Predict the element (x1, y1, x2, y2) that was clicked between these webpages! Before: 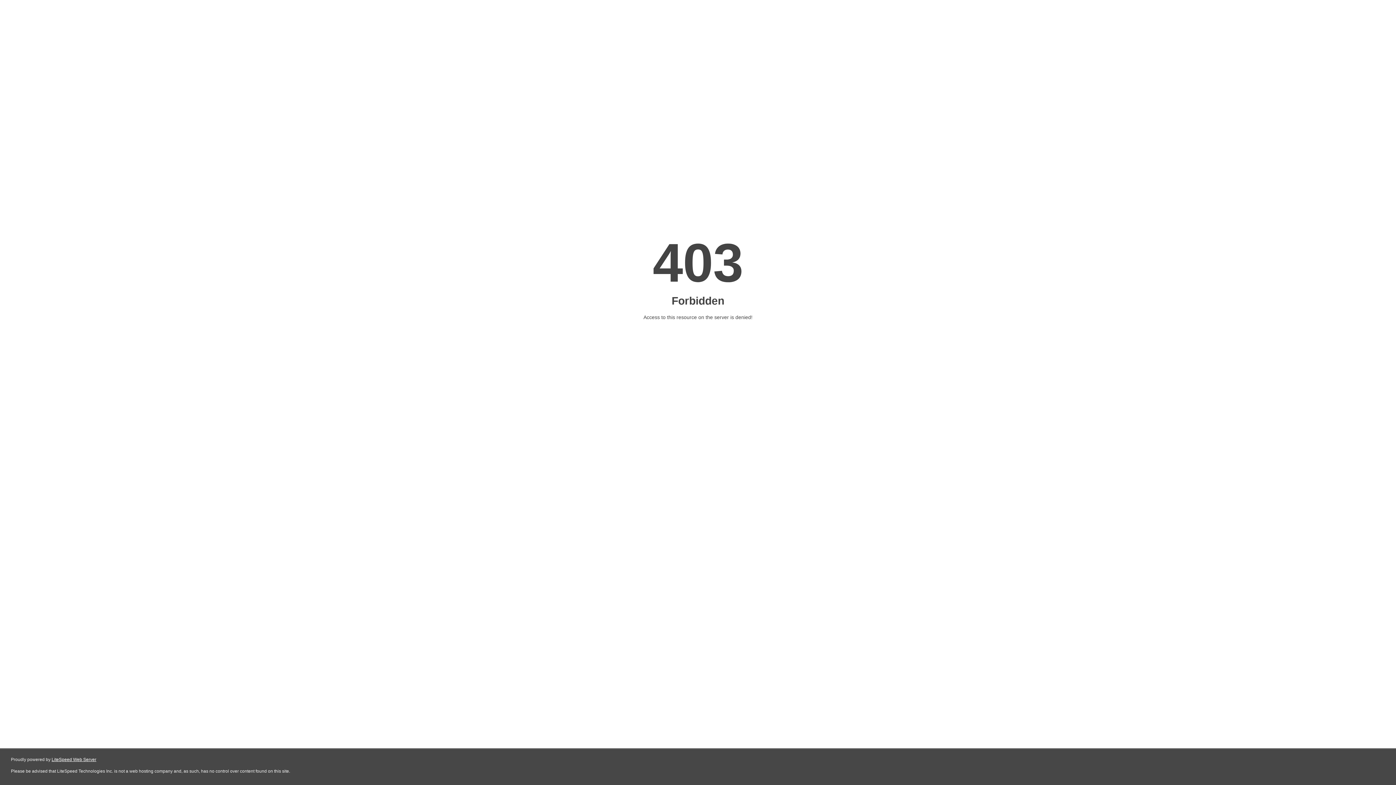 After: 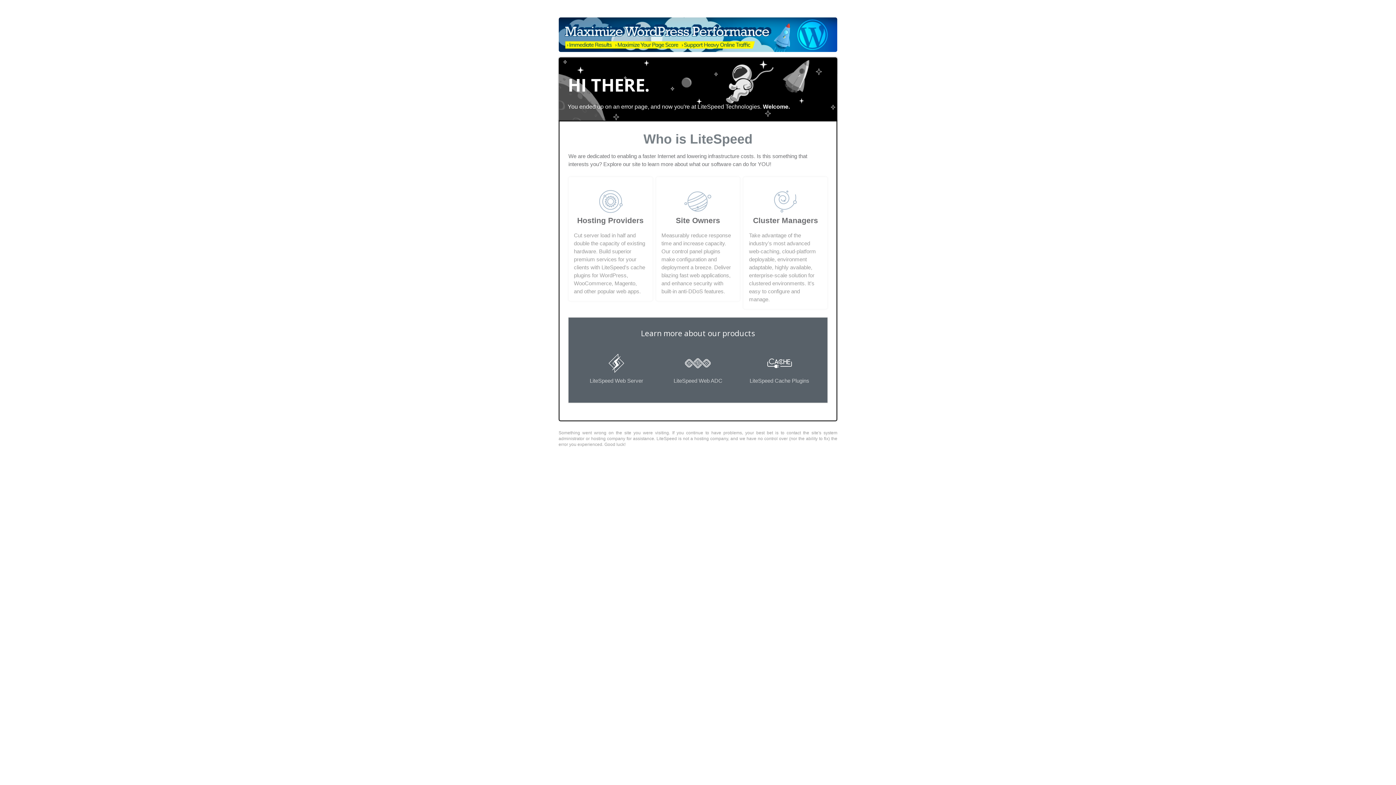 Action: label: LiteSpeed Web Server bbox: (51, 757, 96, 762)